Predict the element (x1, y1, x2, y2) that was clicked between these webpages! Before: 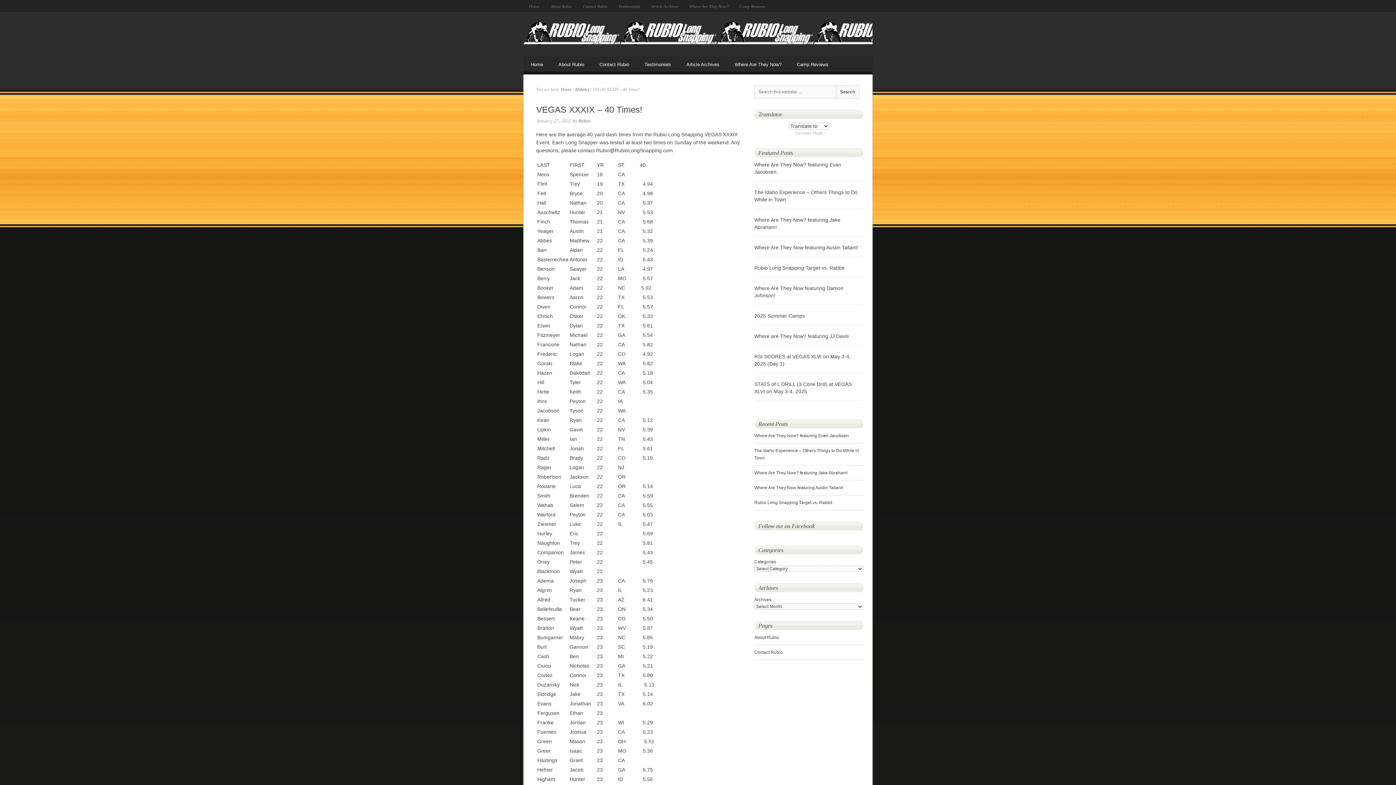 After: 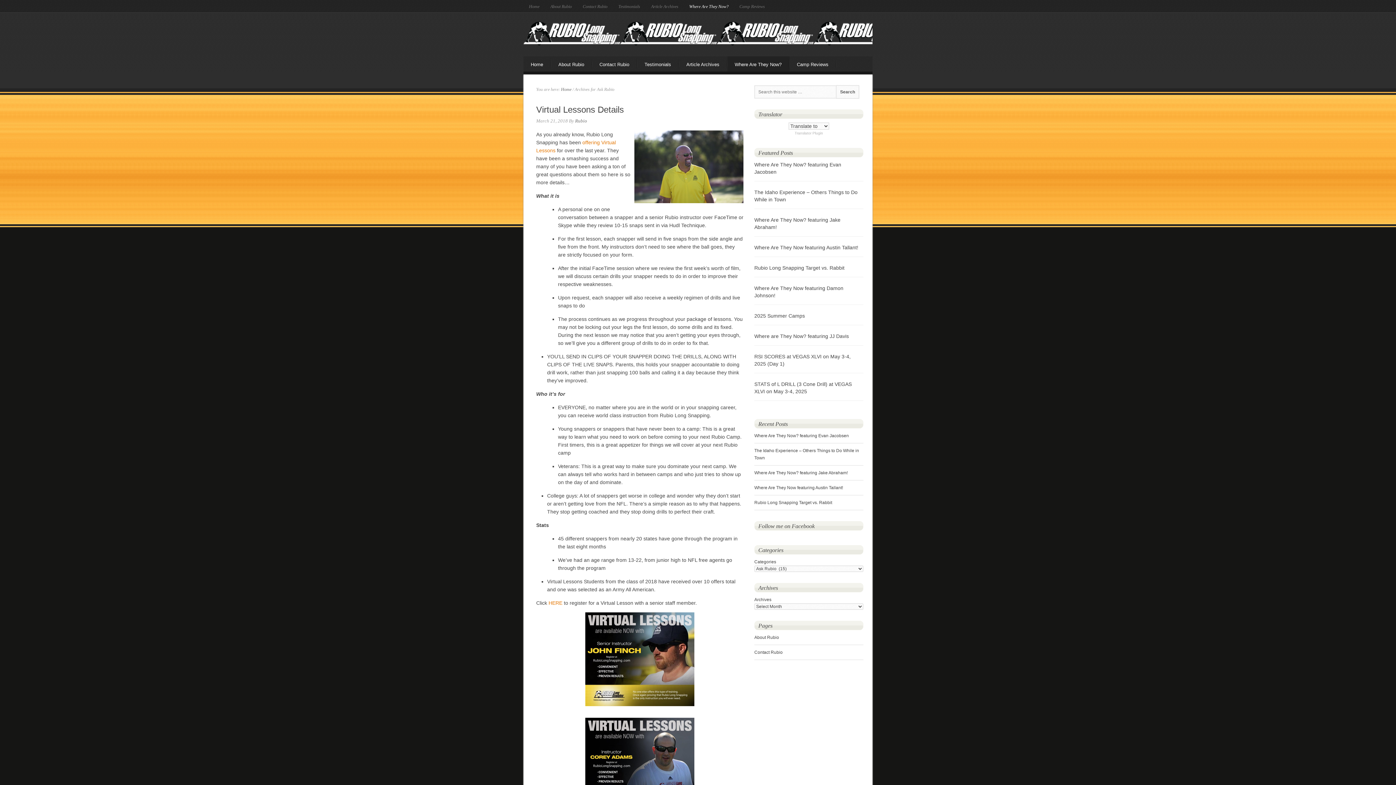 Action: bbox: (684, 0, 734, 12) label: Where Are They Now?